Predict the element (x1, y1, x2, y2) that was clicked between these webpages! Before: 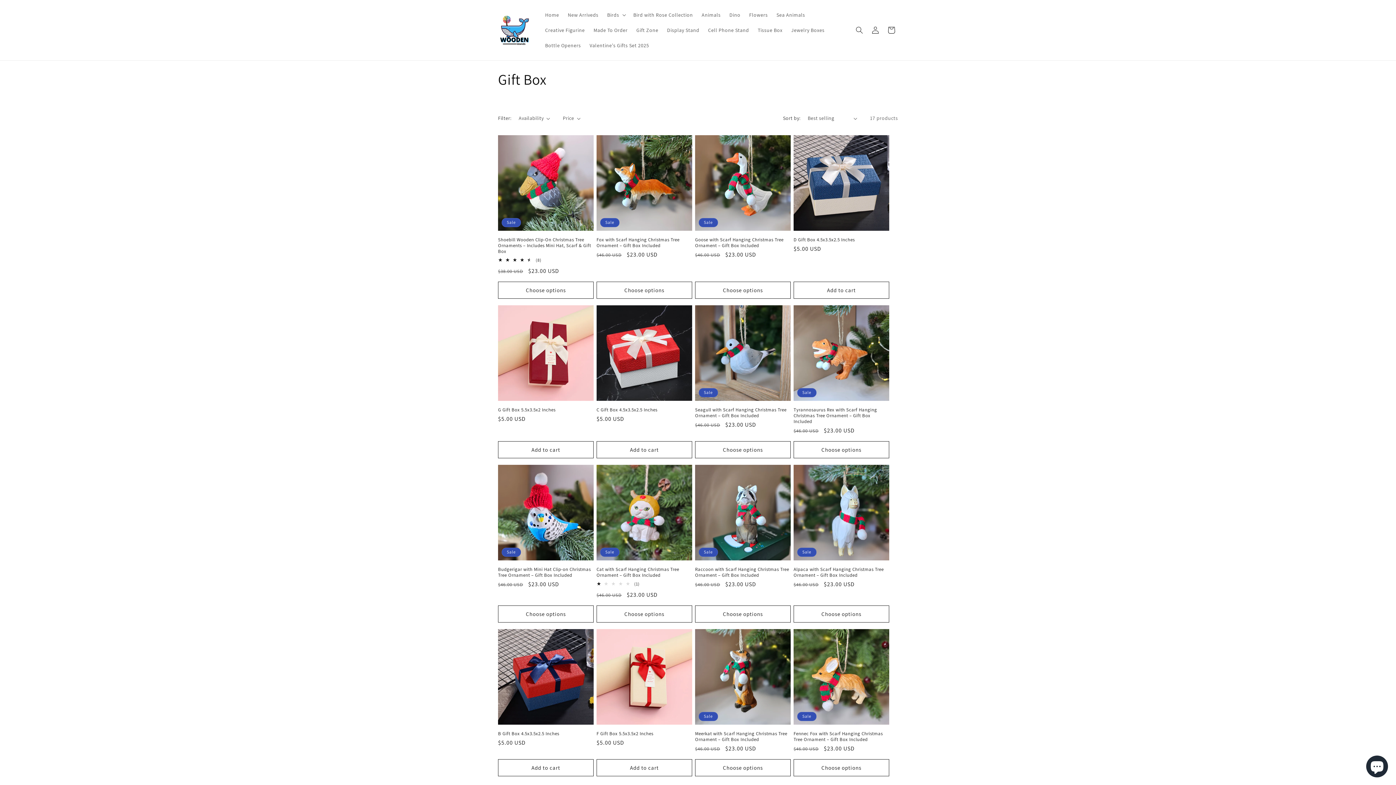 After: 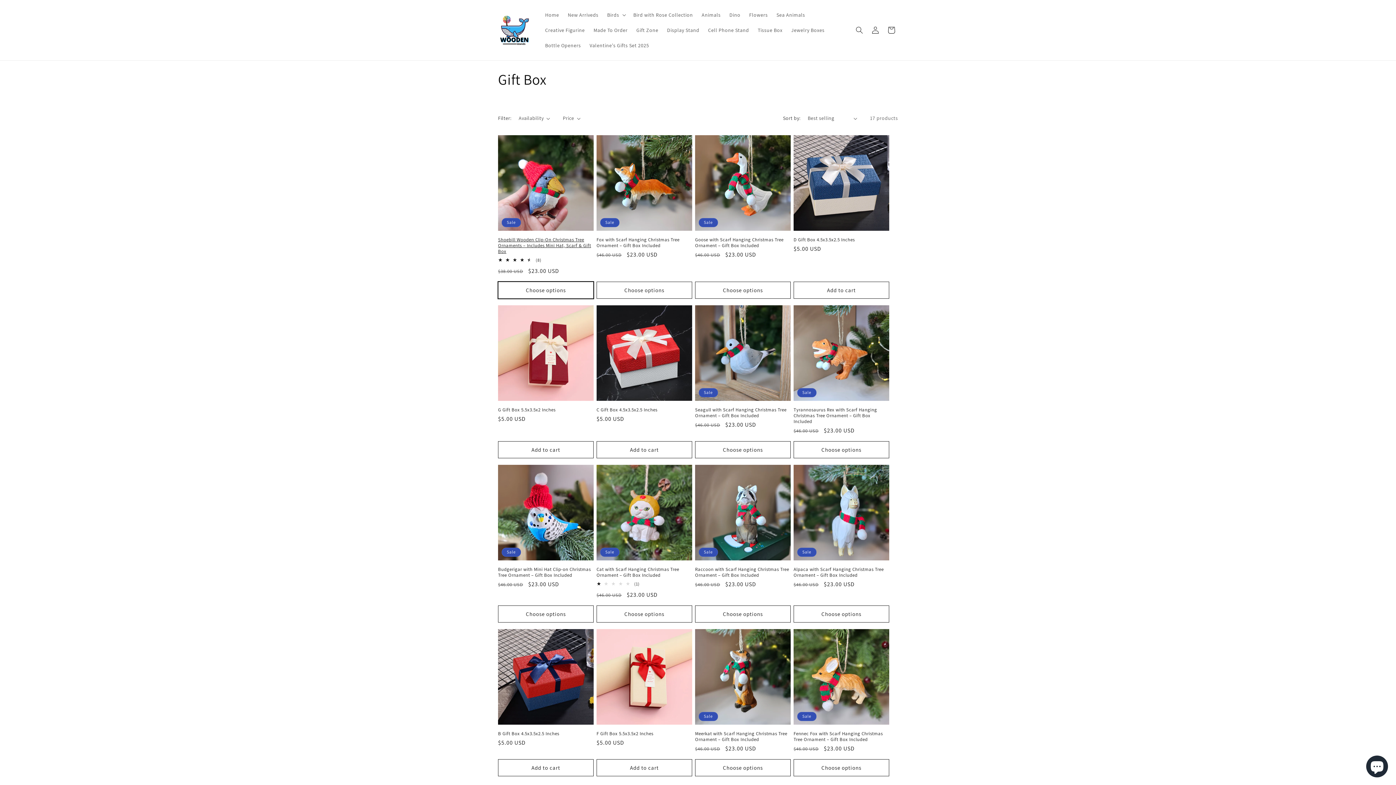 Action: label: Choose options bbox: (498, 281, 593, 298)